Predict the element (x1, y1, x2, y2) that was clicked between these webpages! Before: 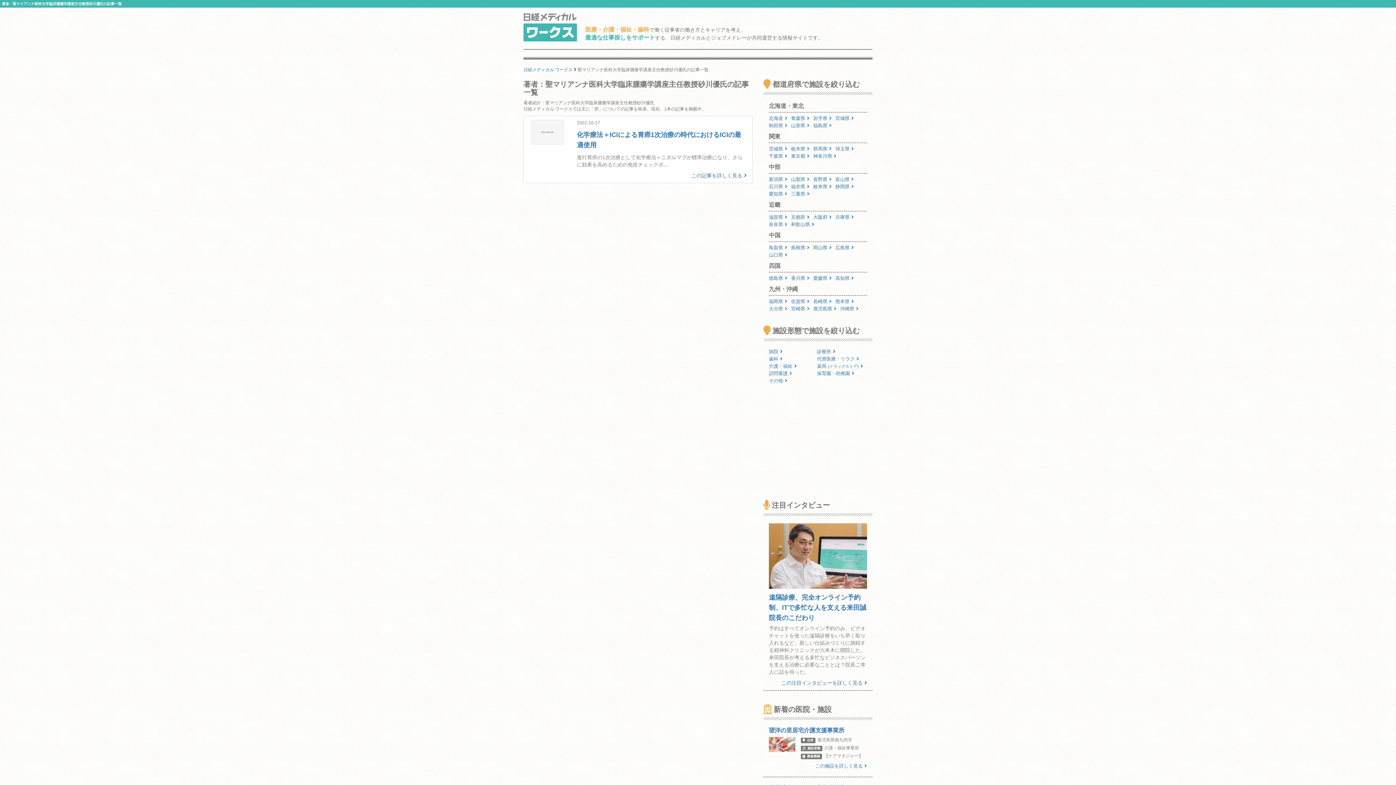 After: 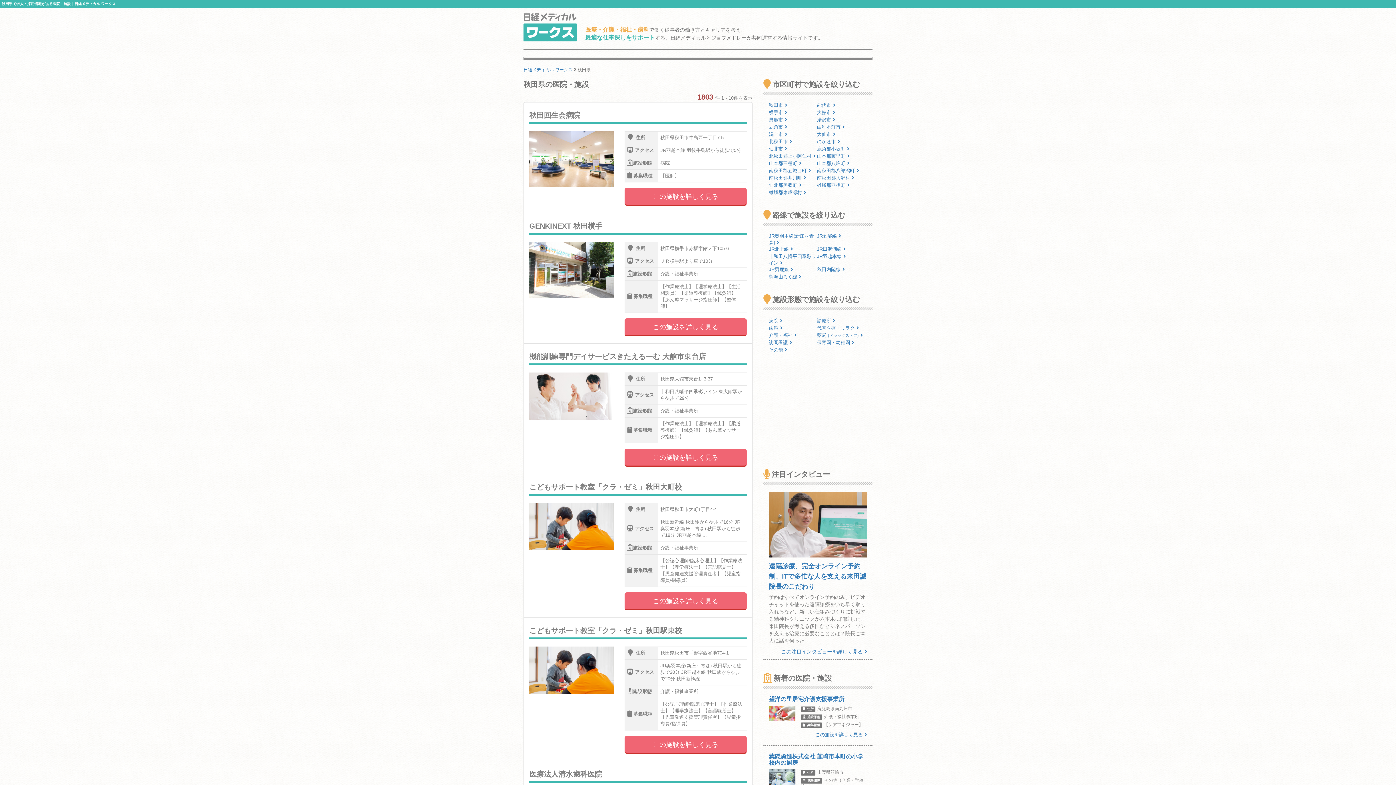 Action: label: 秋田県 bbox: (769, 122, 791, 128)